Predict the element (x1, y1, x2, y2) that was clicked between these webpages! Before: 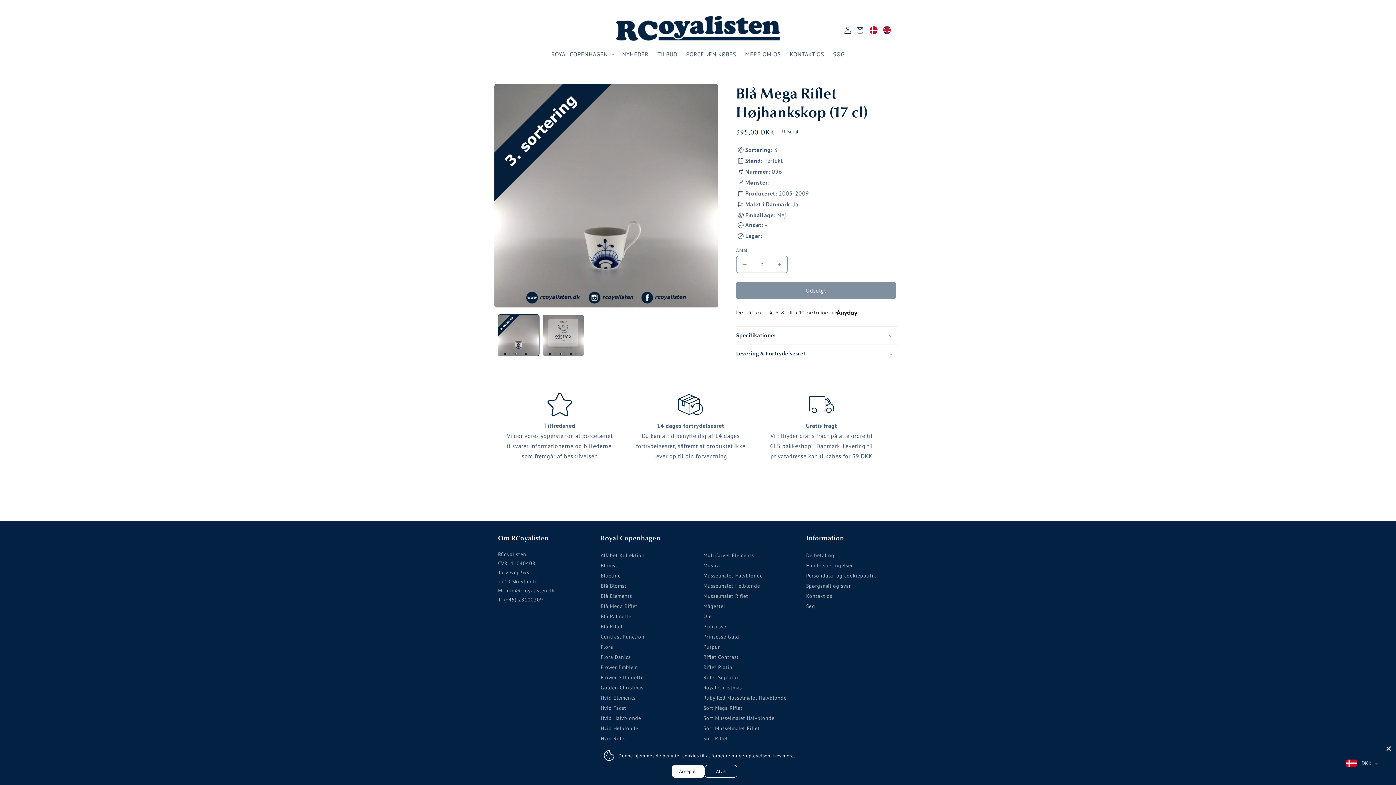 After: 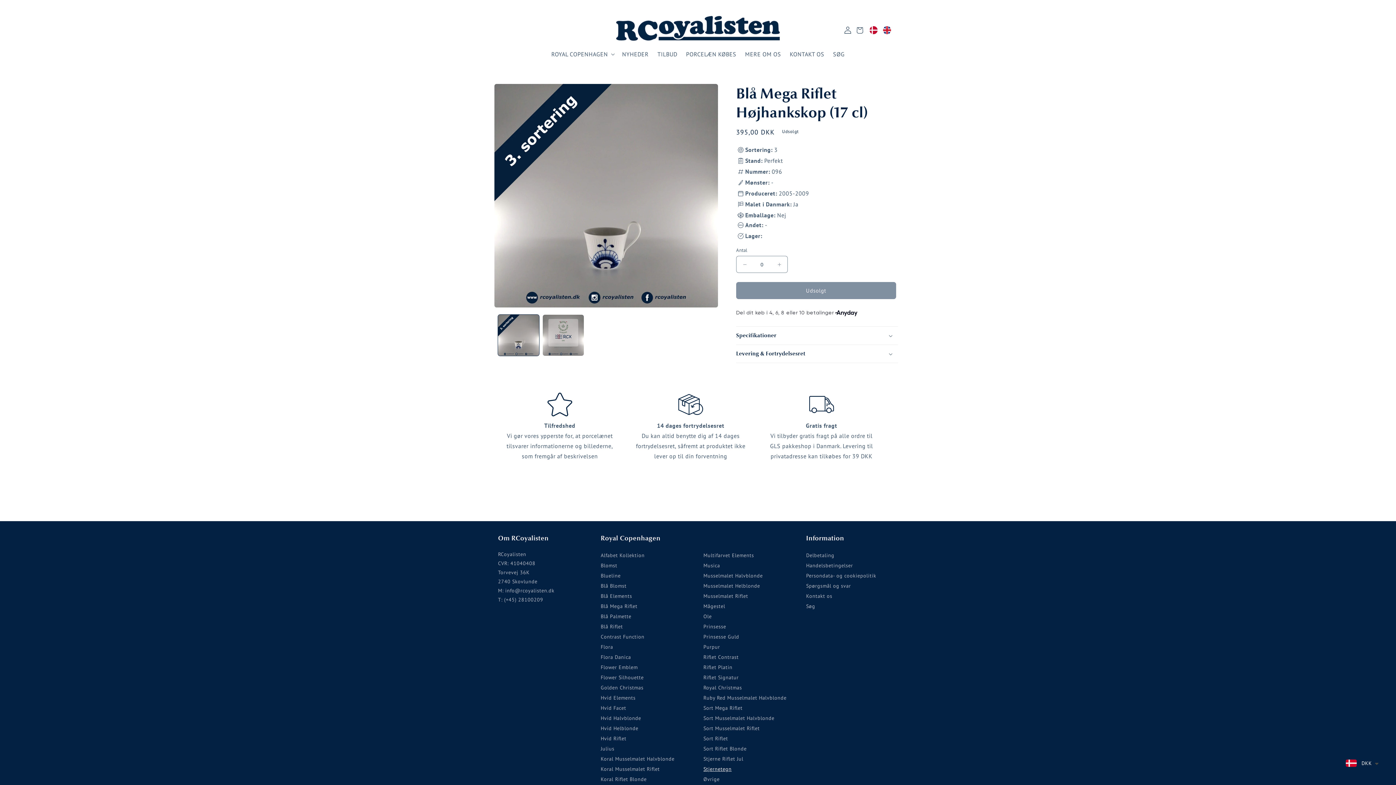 Action: label: Afvis bbox: (704, 765, 737, 778)